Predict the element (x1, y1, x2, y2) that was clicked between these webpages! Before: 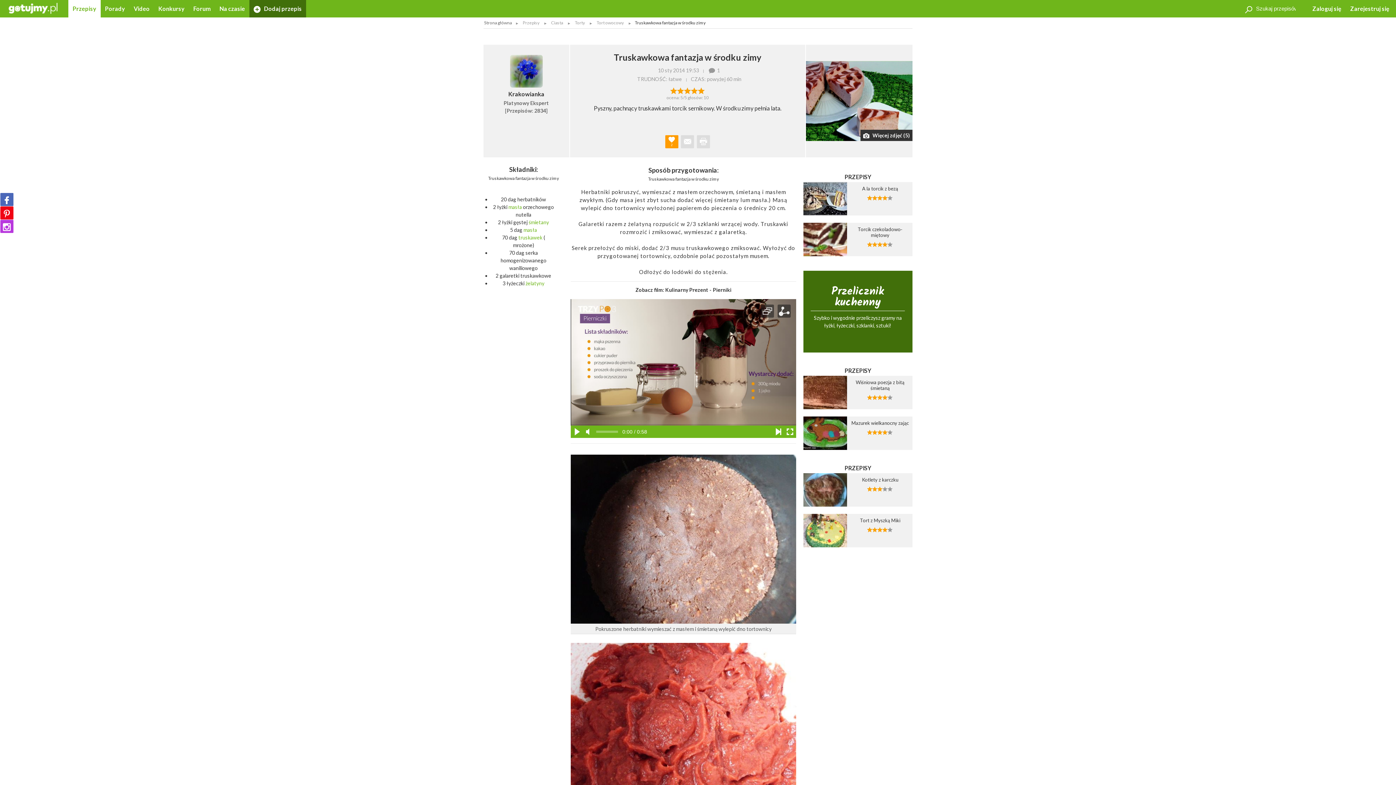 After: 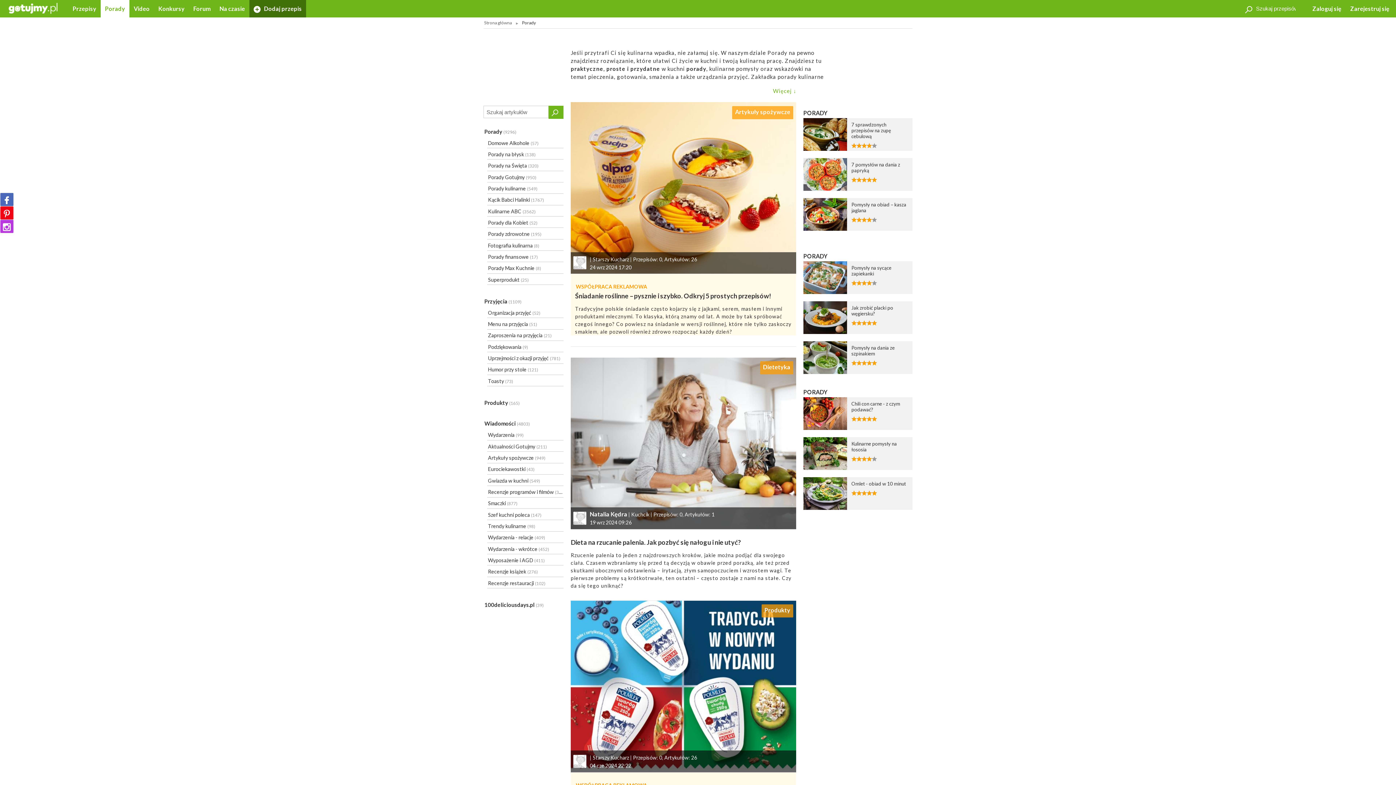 Action: bbox: (100, 0, 129, 17) label: Porady